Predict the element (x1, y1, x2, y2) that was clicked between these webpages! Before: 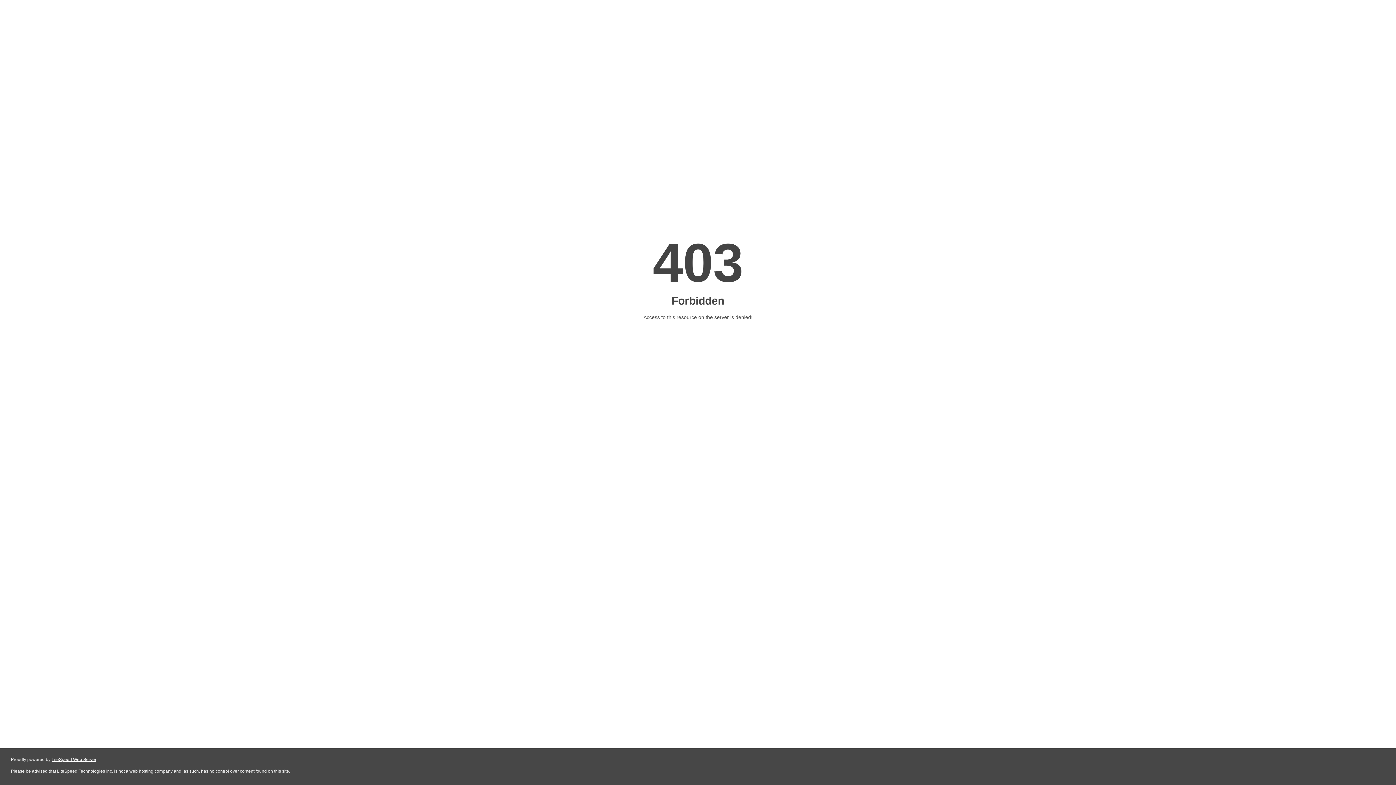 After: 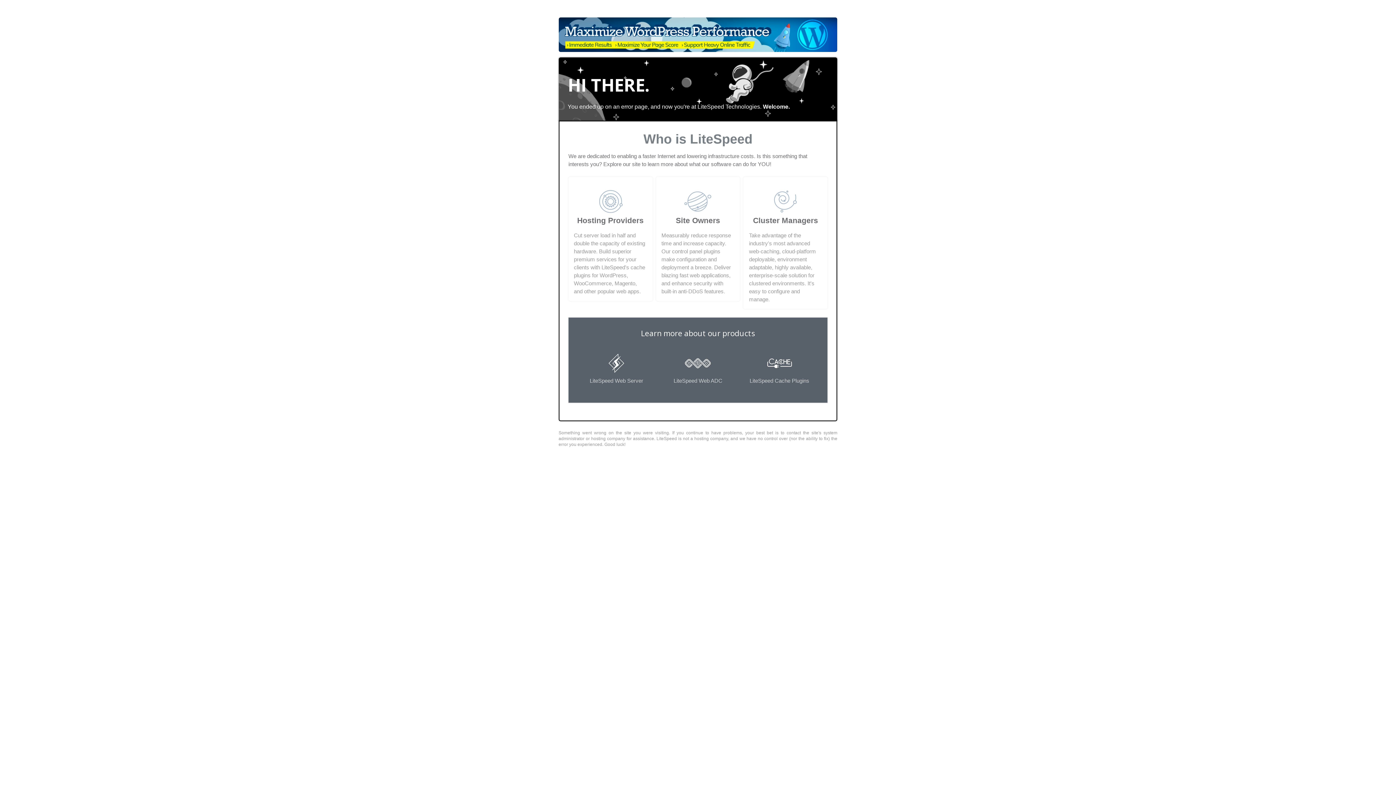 Action: bbox: (51, 757, 96, 762) label: LiteSpeed Web Server